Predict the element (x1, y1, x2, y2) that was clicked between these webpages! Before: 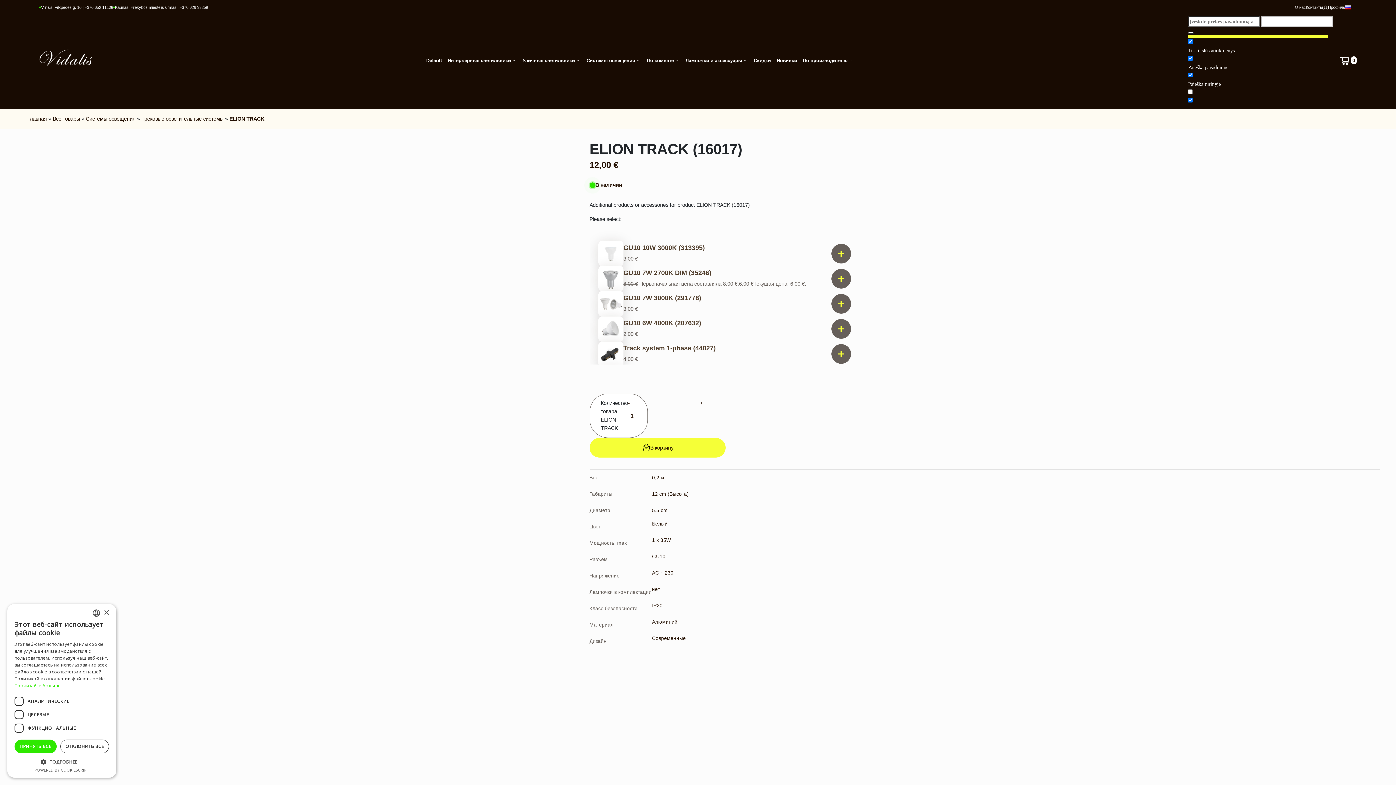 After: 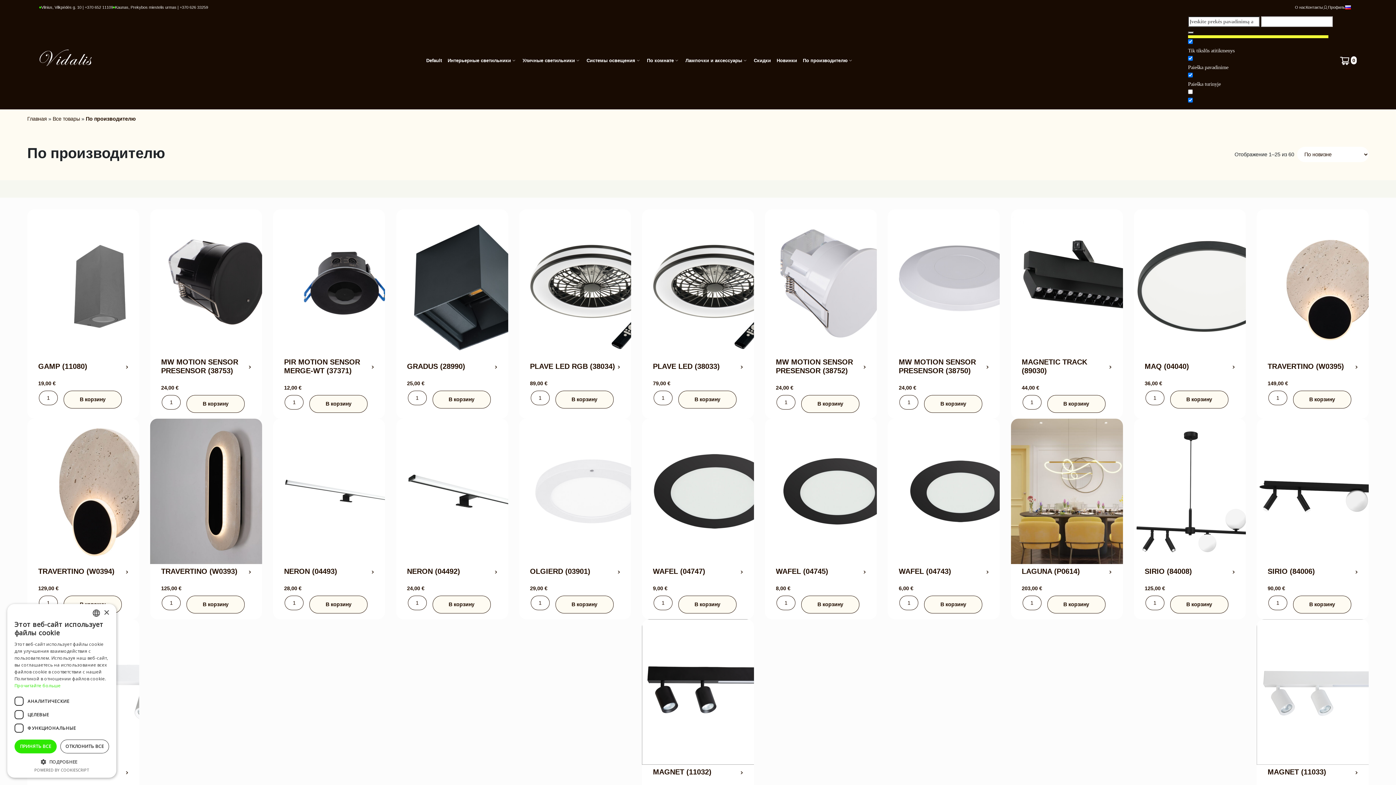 Action: bbox: (800, 54, 856, 67) label: По производителю